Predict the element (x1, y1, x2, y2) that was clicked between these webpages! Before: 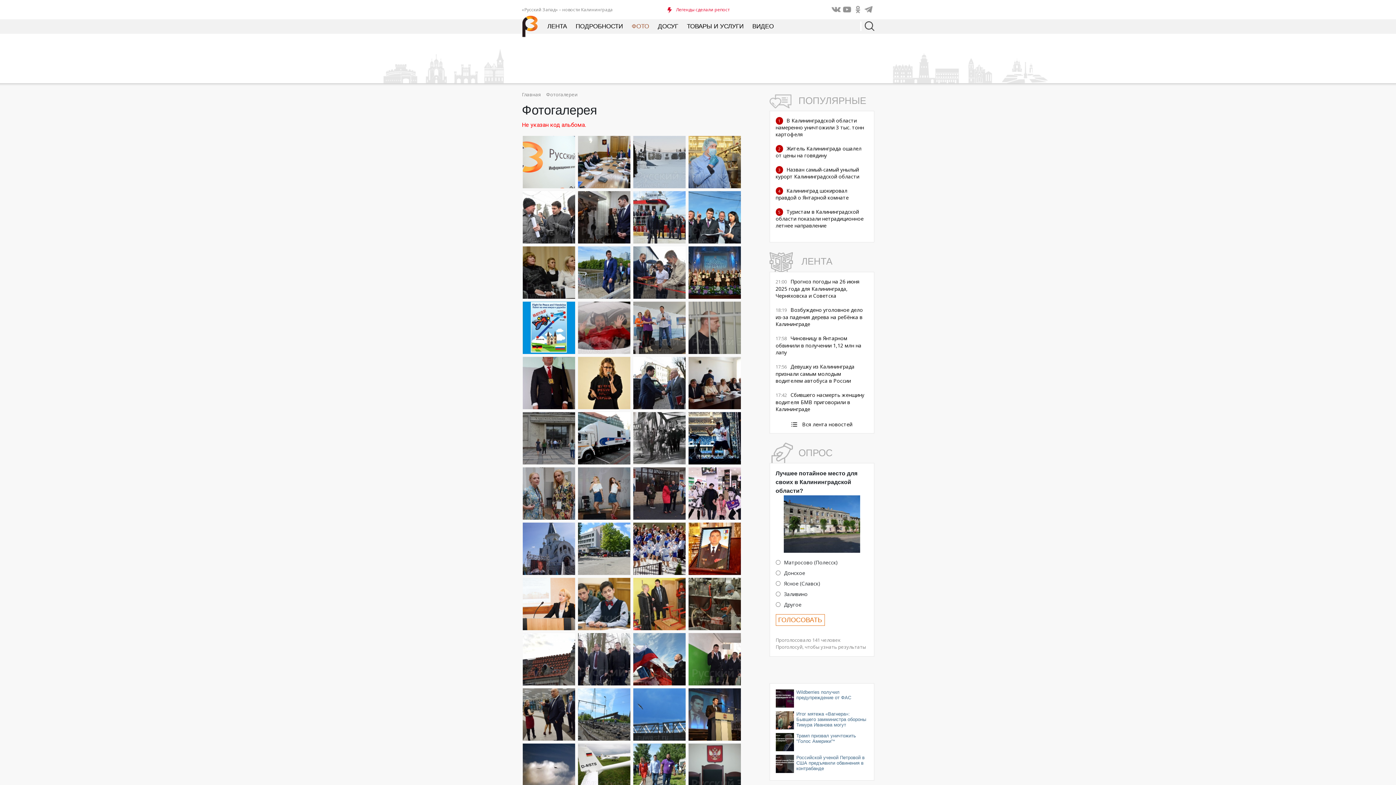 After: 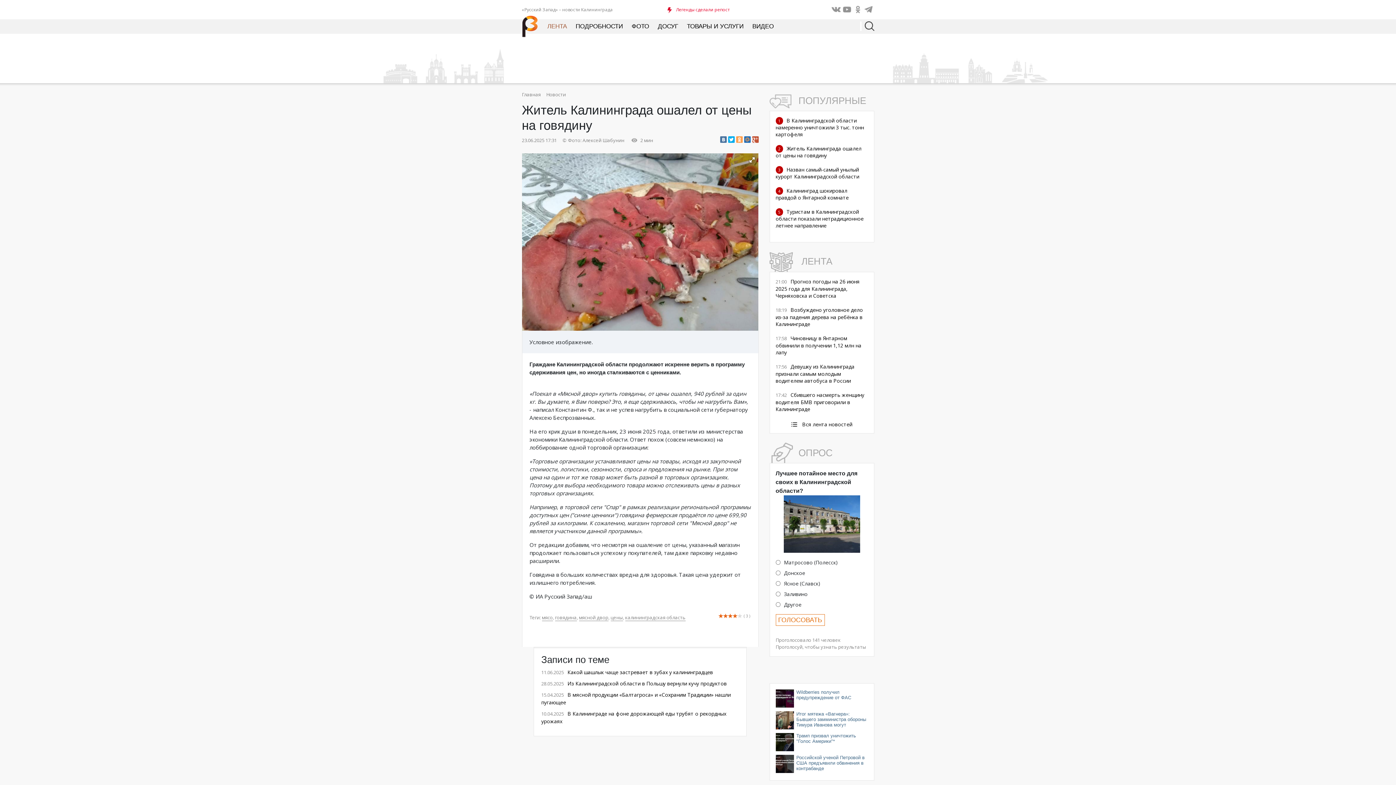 Action: bbox: (775, 145, 861, 158) label: Житель Калининграда ошалел от цены на говядину